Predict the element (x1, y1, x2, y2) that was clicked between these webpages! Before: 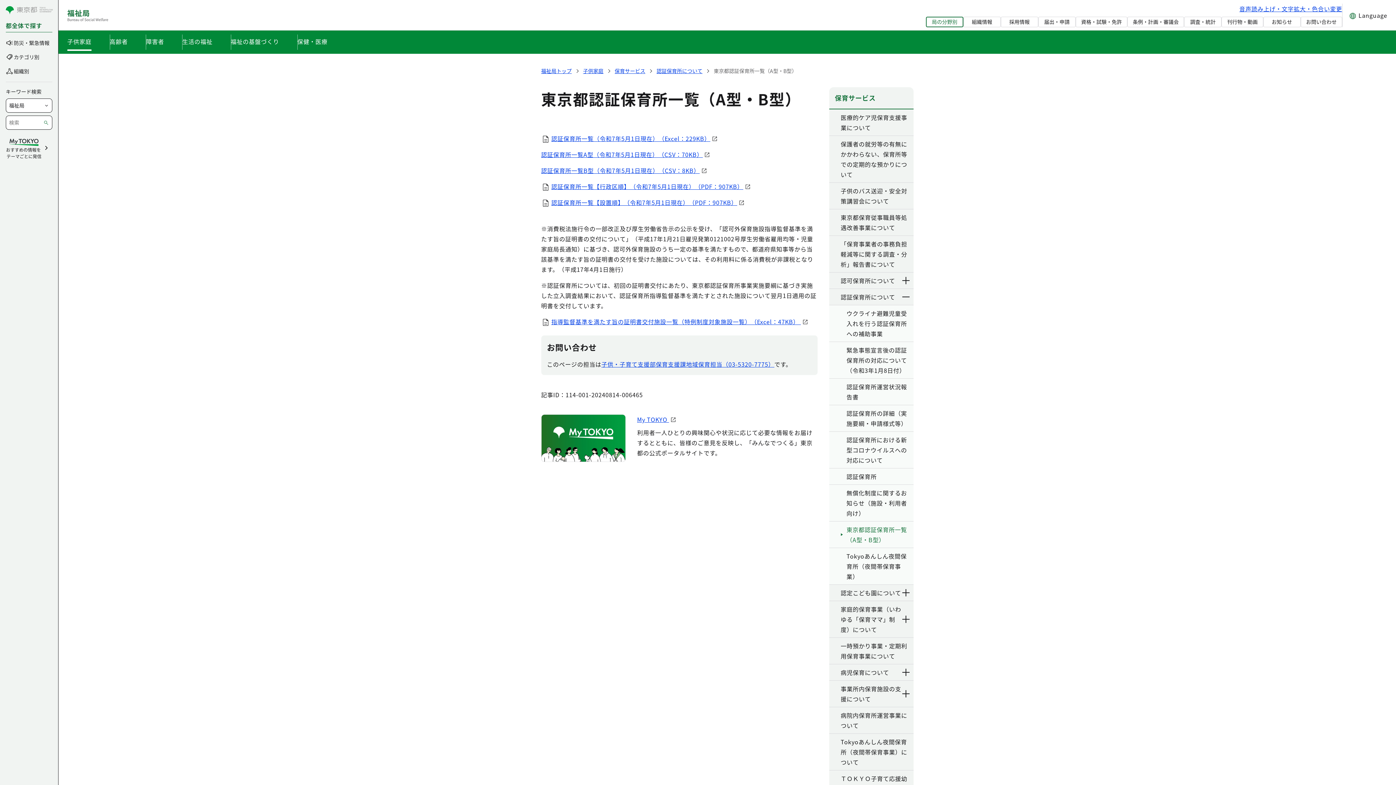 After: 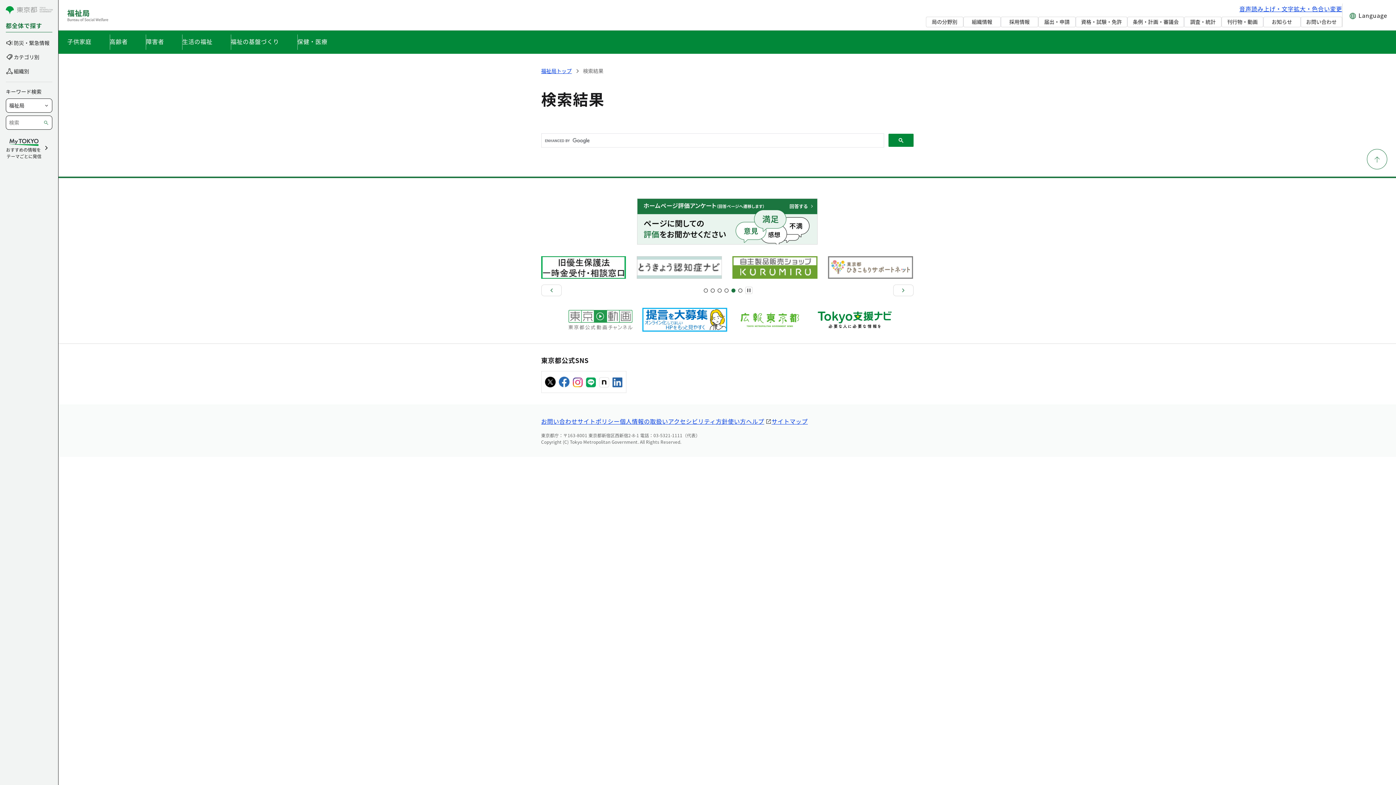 Action: bbox: (43, 118, 49, 126)